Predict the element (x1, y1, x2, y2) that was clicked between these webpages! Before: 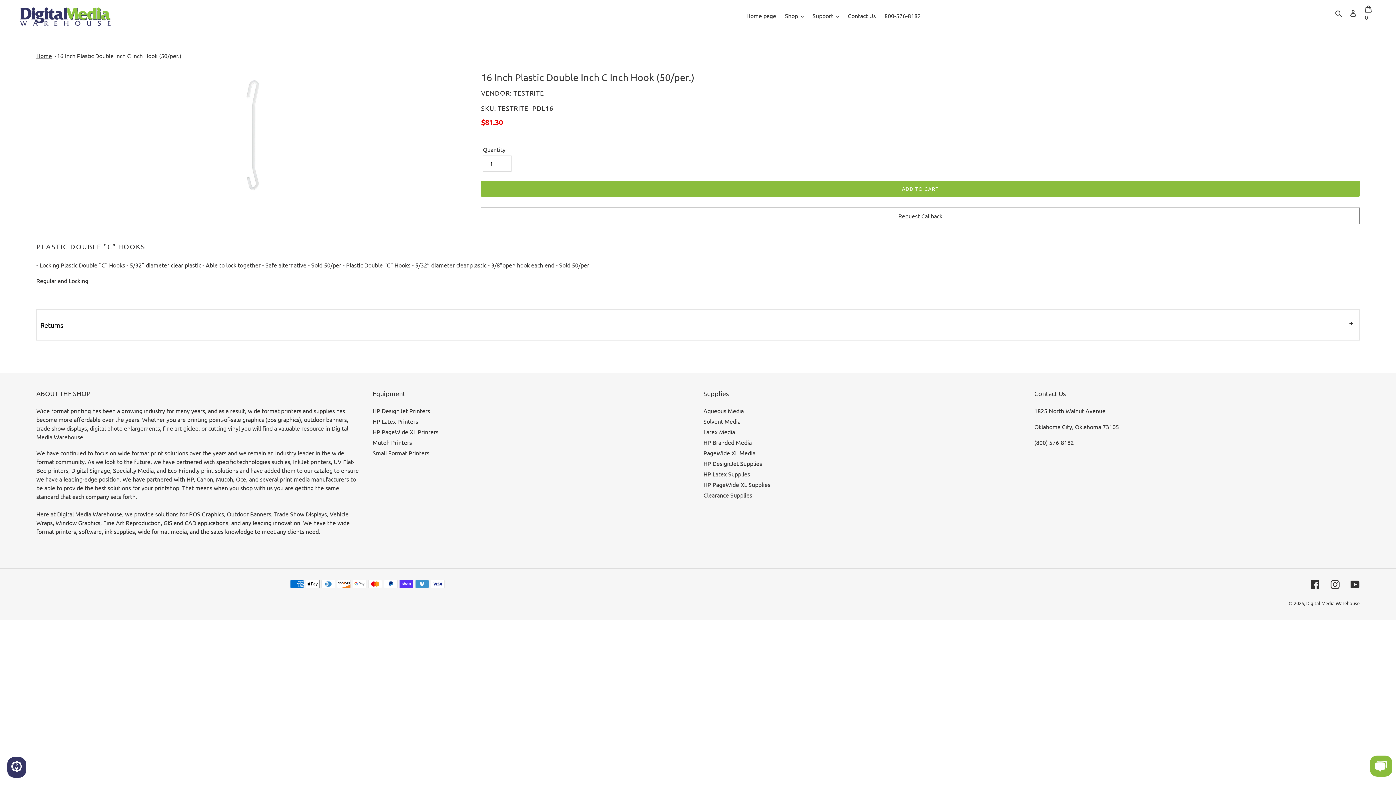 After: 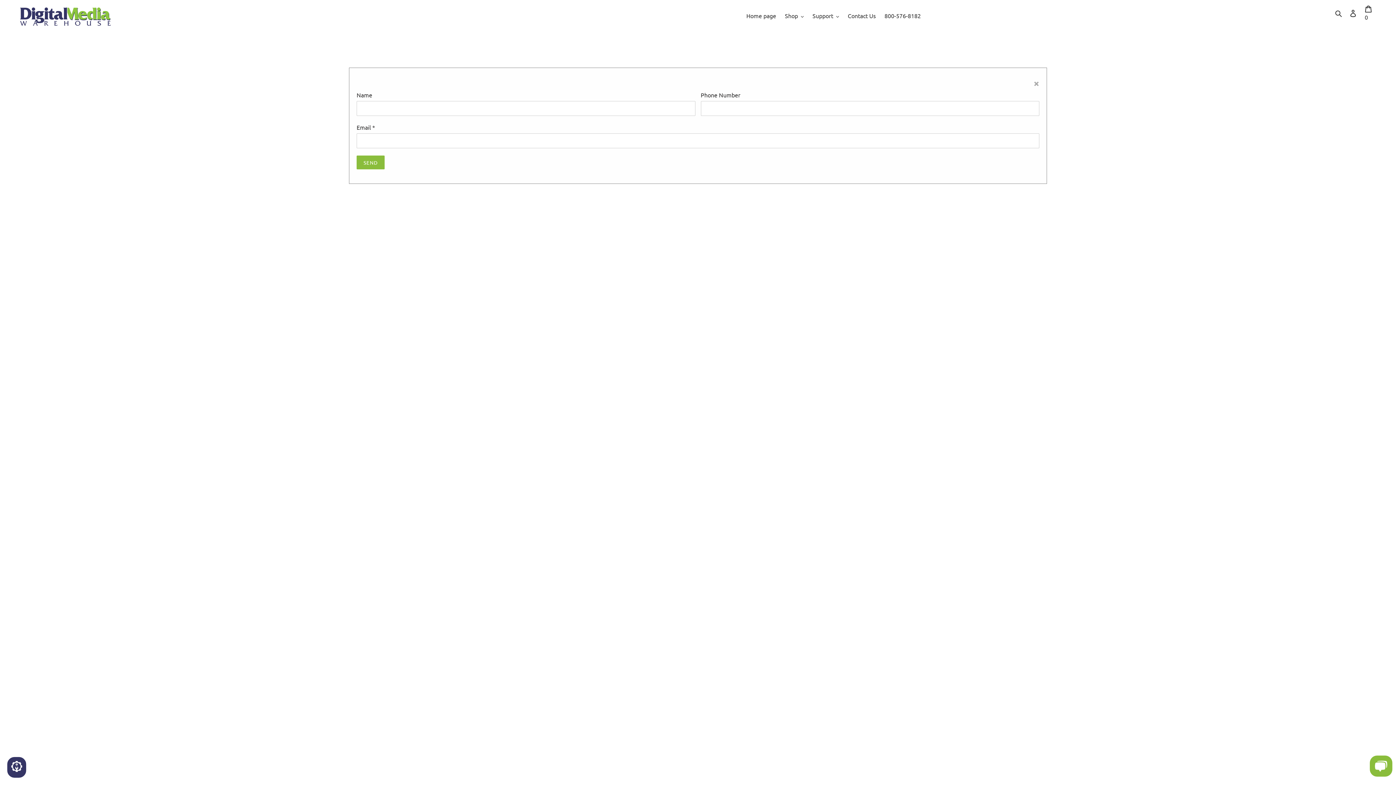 Action: label: Request Callback bbox: (481, 207, 1359, 224)